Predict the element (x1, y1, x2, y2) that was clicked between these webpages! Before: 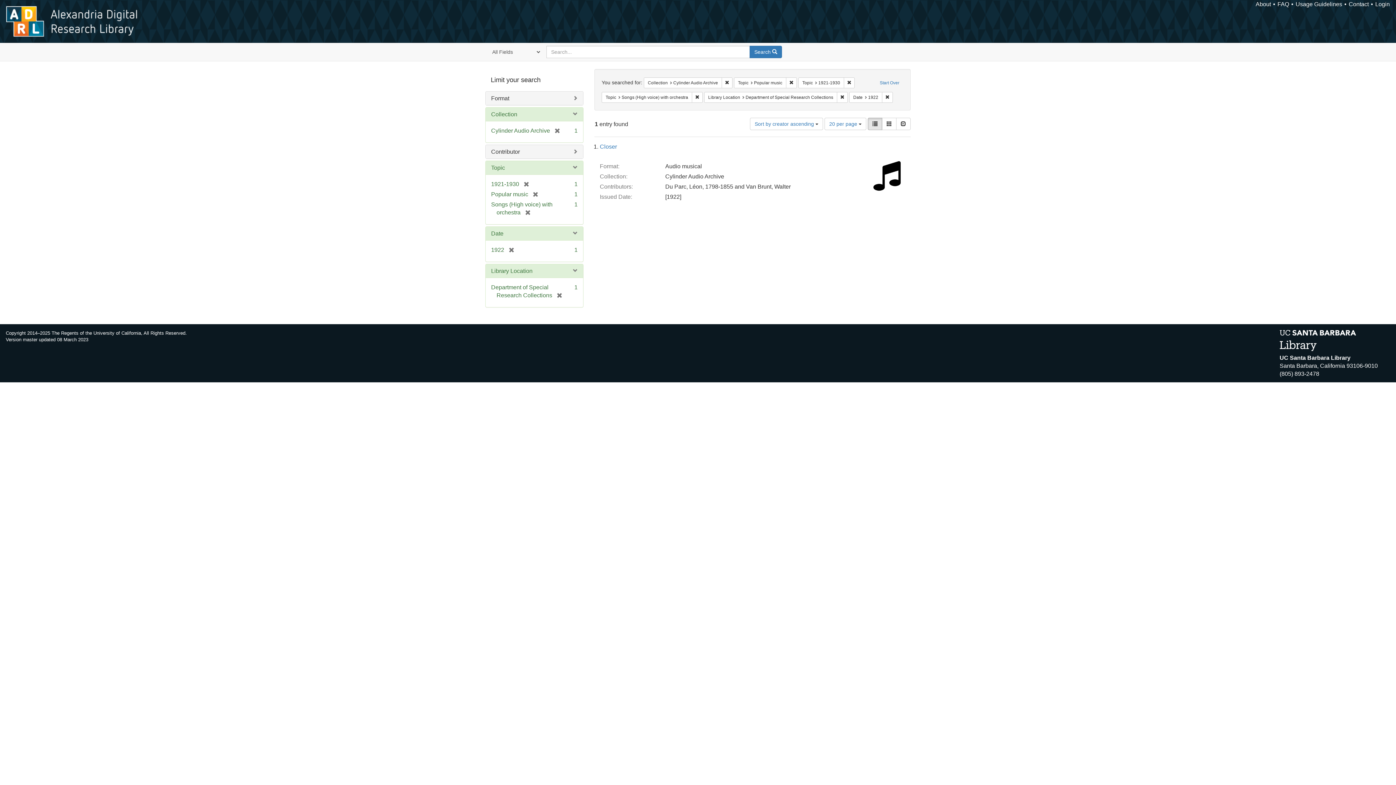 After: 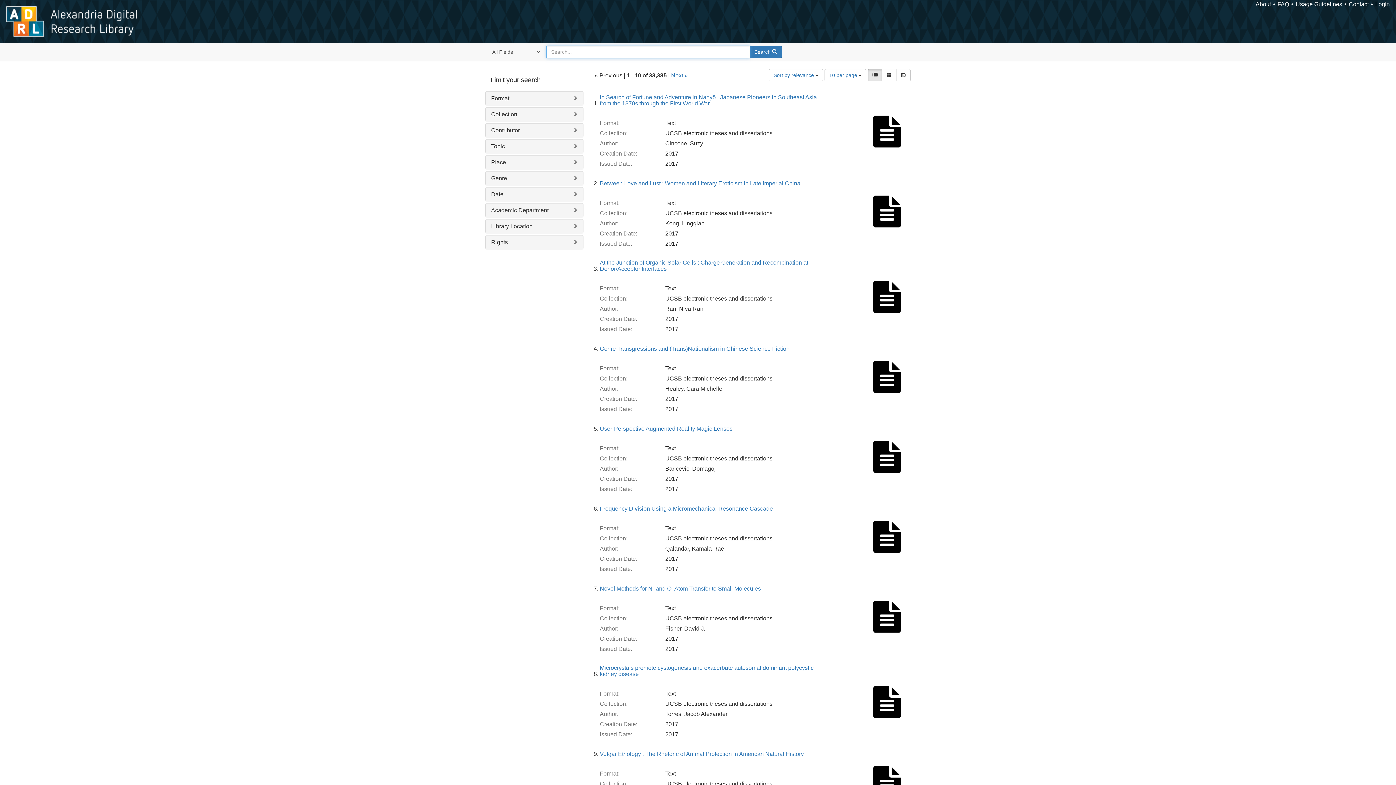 Action: label: Start Over bbox: (876, 77, 903, 88)